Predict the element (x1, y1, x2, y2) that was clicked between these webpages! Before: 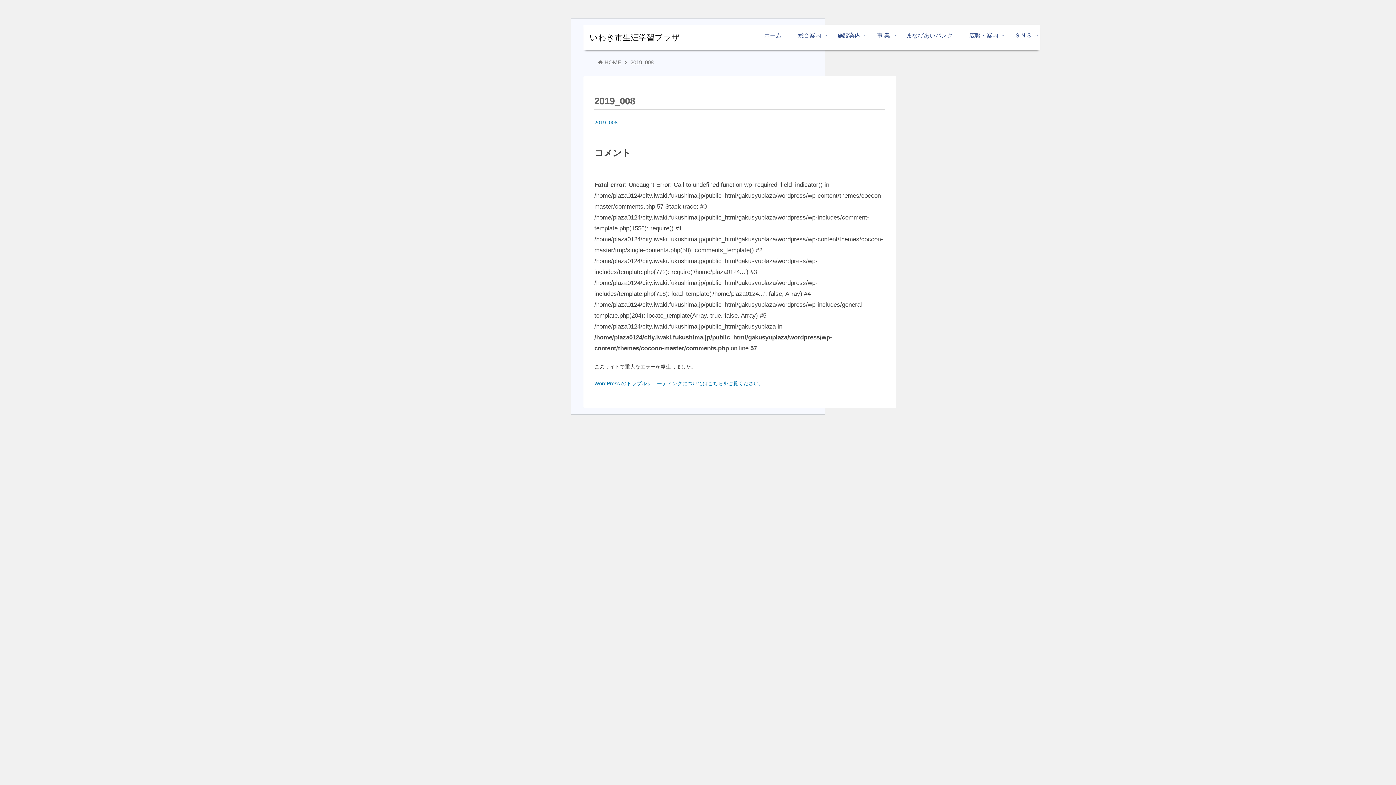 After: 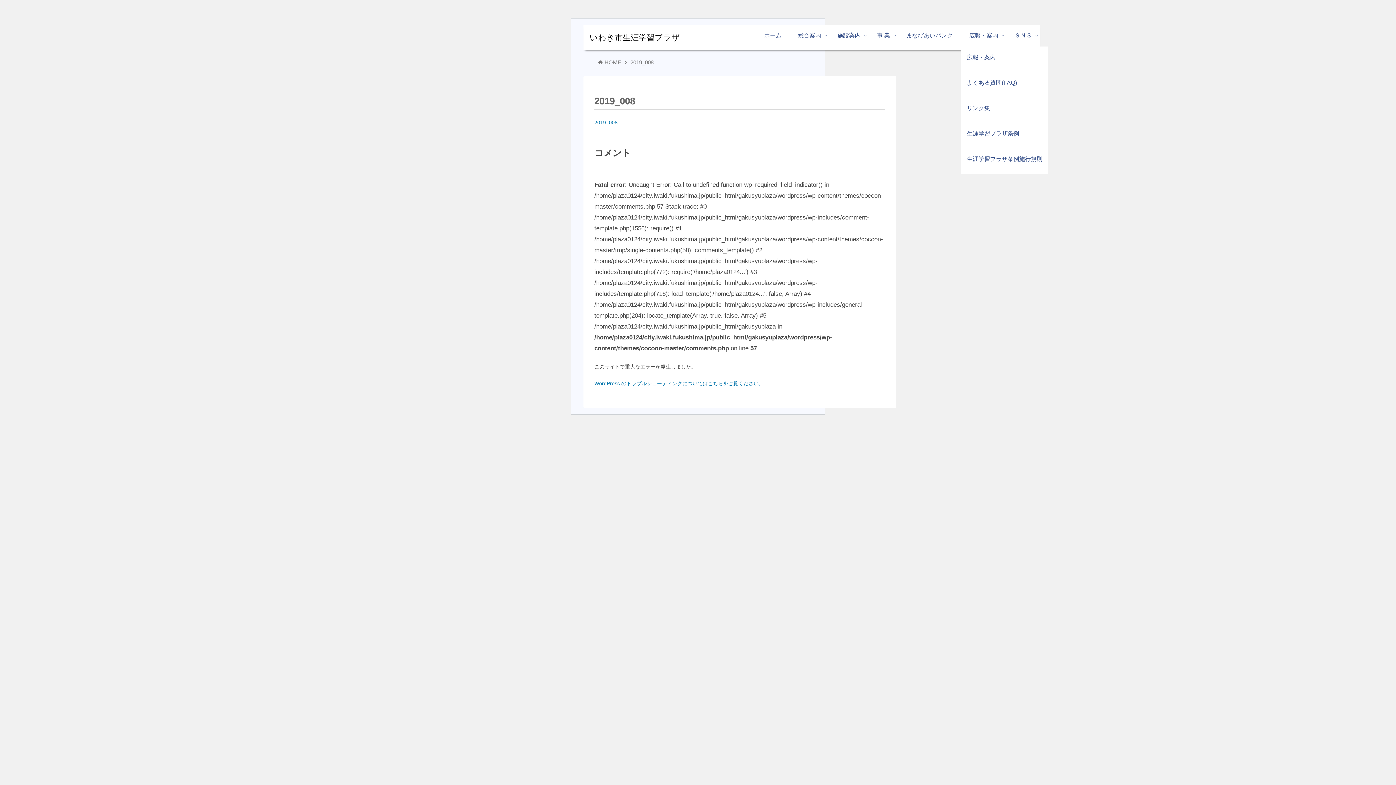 Action: label: 広報・案内 bbox: (961, 24, 1006, 46)